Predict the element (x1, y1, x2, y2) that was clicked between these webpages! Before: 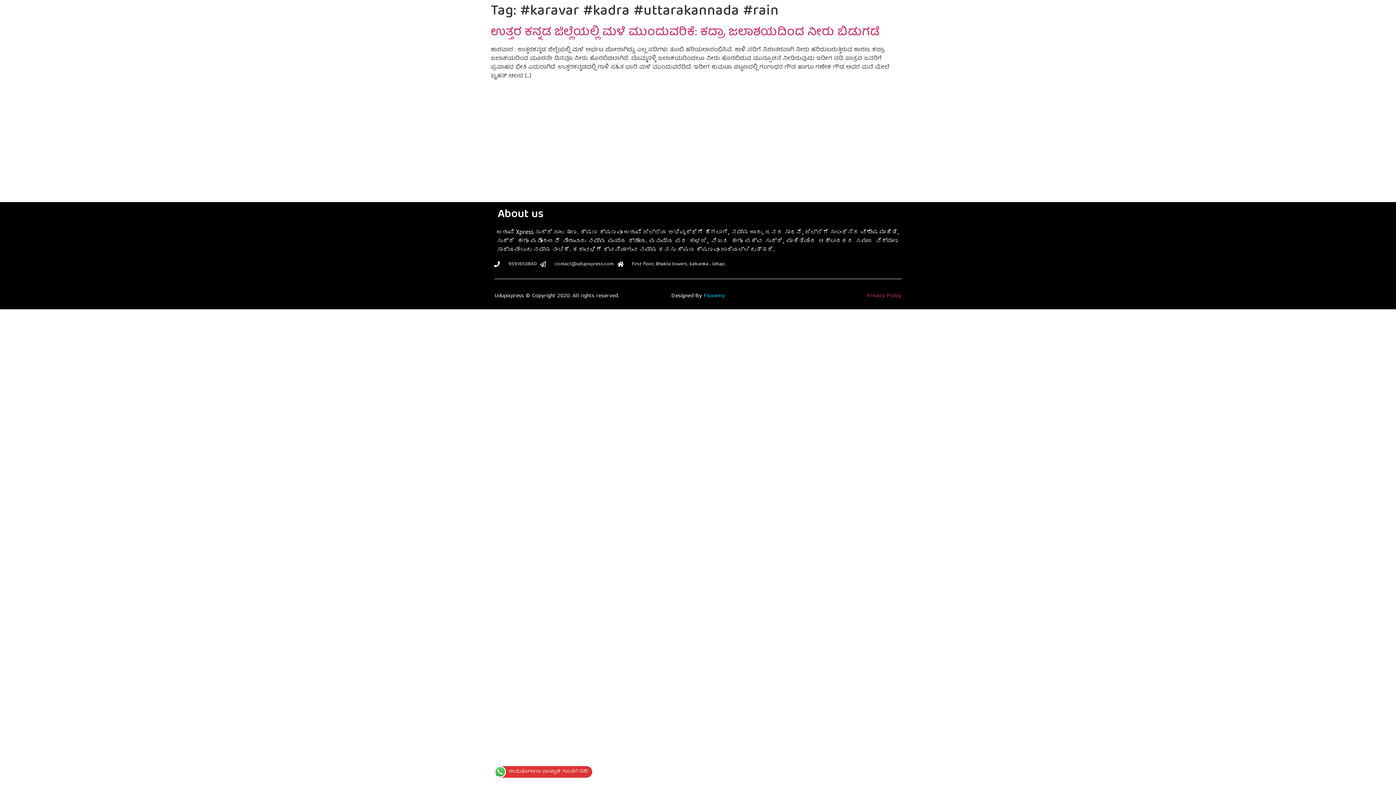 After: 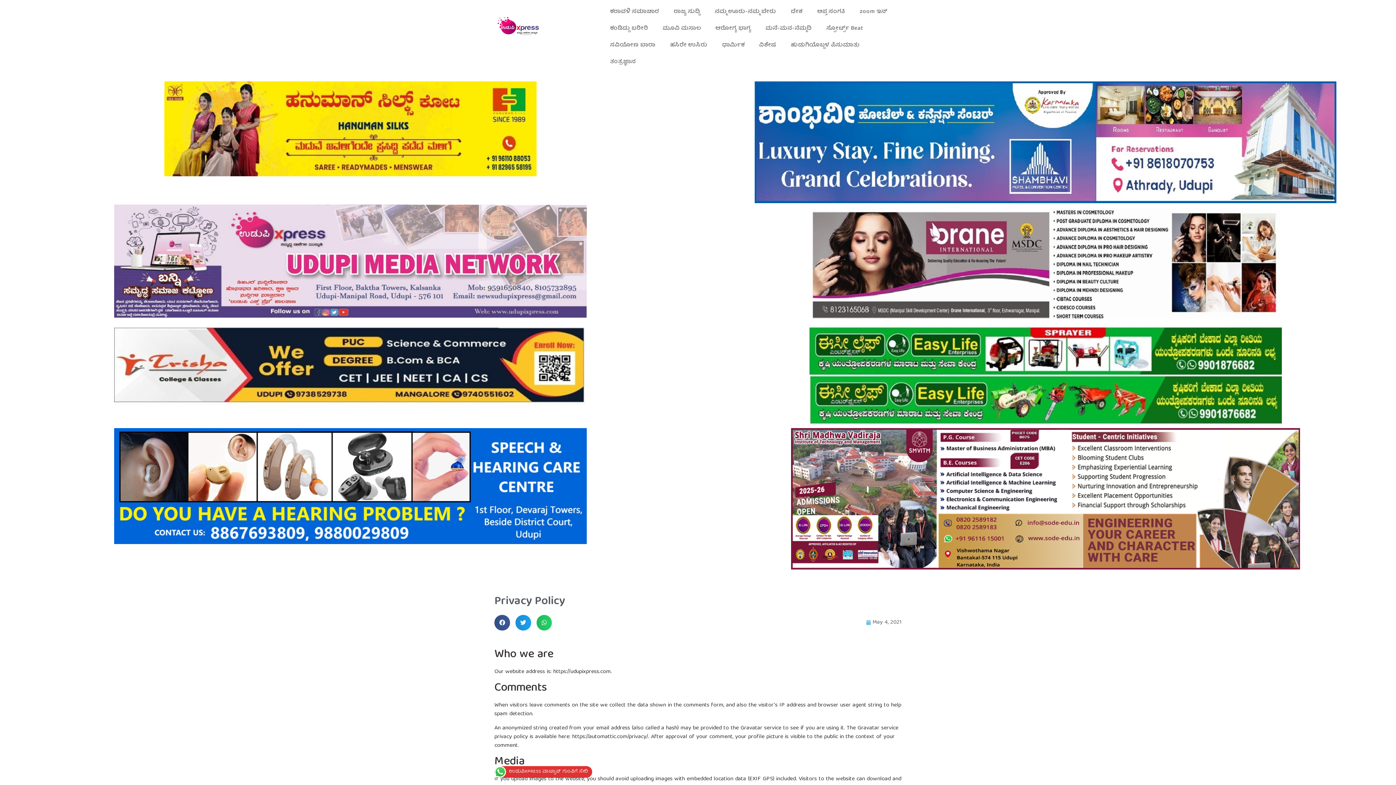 Action: label: Privacy Policy bbox: (866, 291, 901, 301)